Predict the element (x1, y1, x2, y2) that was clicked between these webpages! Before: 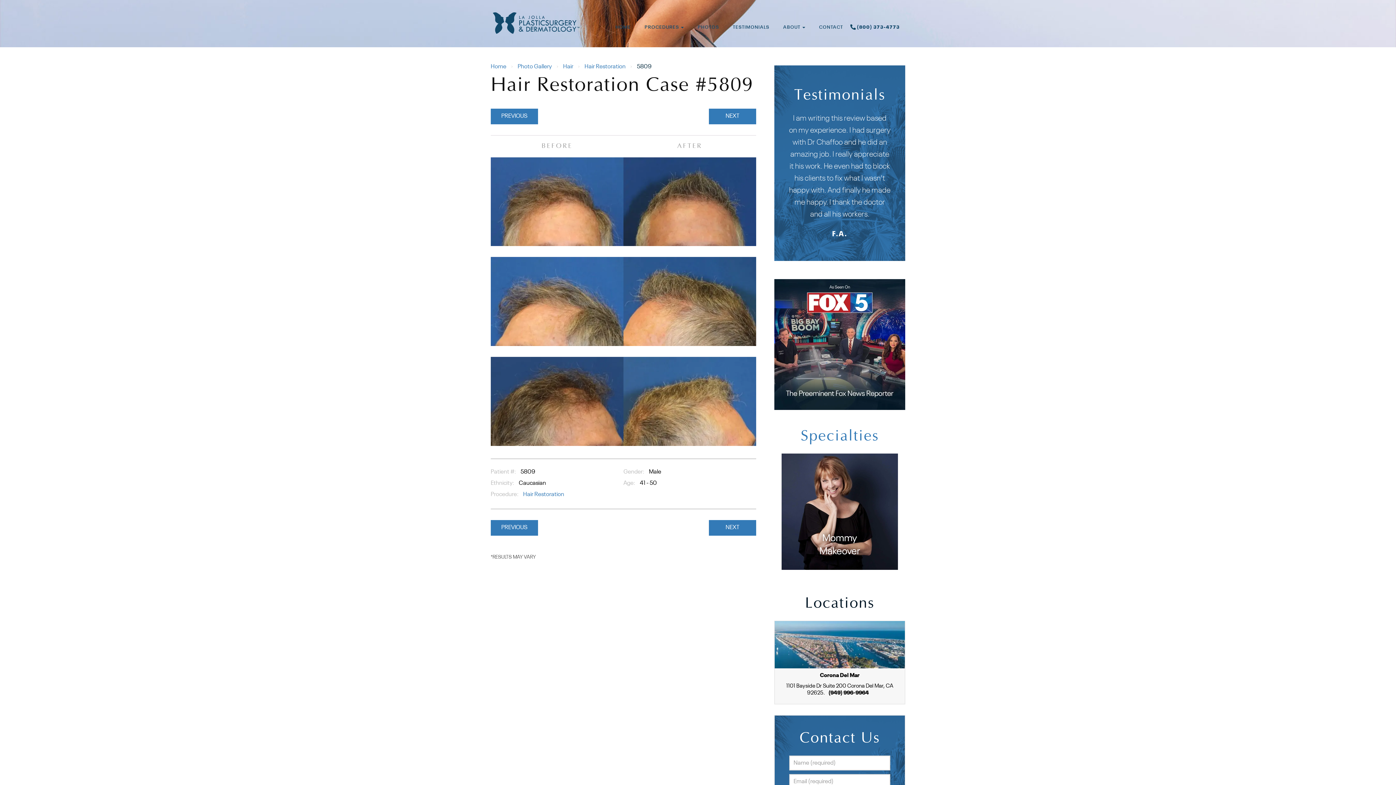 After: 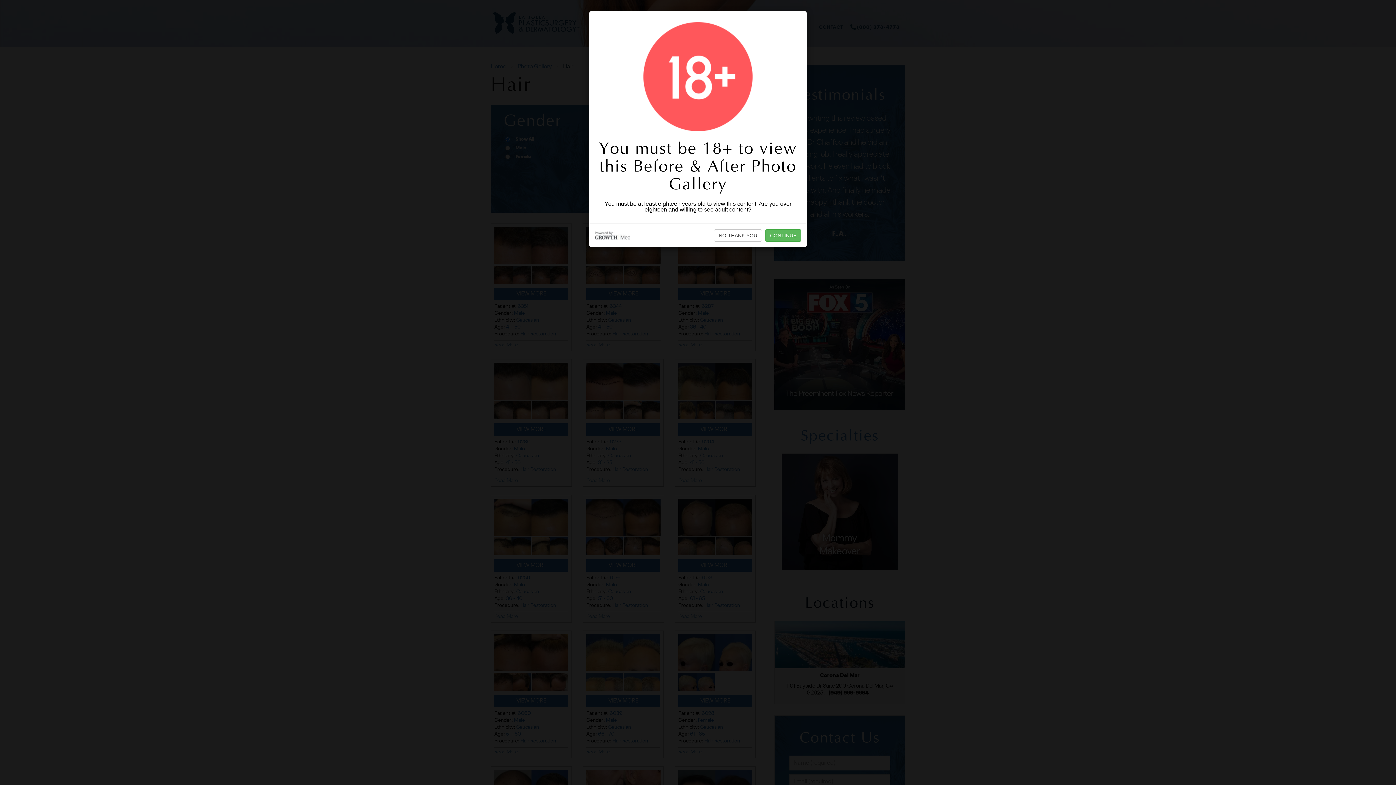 Action: label: Hair bbox: (559, 62, 577, 71)